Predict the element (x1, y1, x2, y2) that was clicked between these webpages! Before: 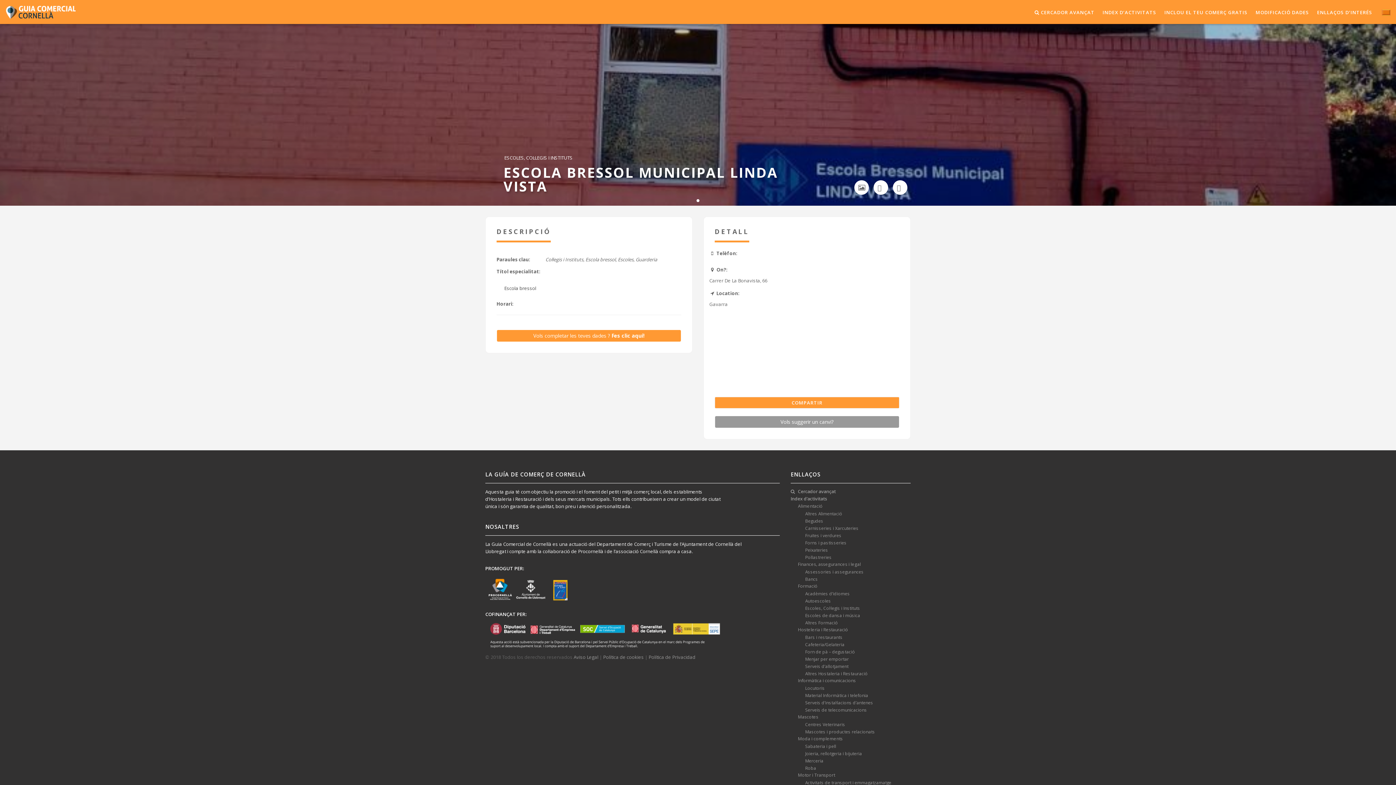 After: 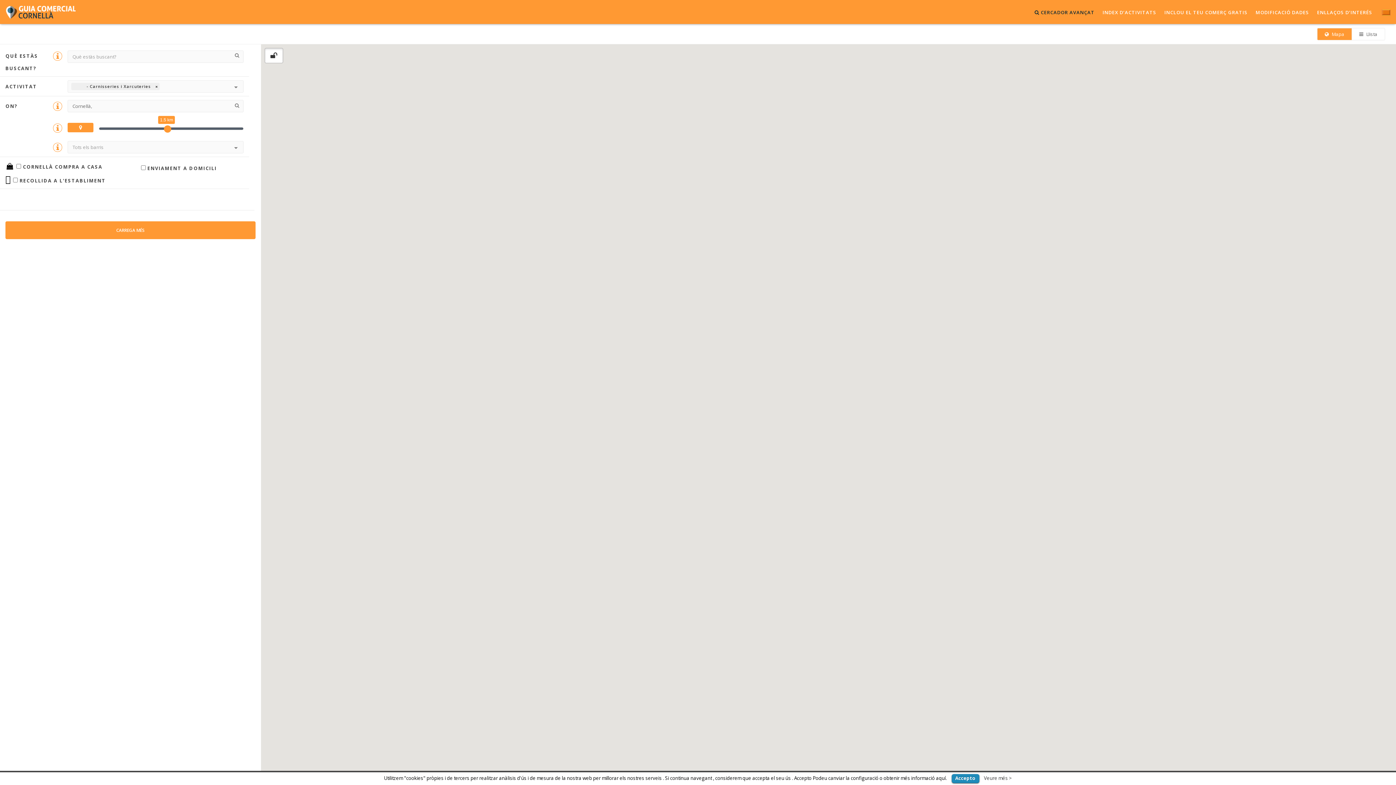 Action: label: Carnisseries i Xarcuteries bbox: (805, 525, 858, 531)